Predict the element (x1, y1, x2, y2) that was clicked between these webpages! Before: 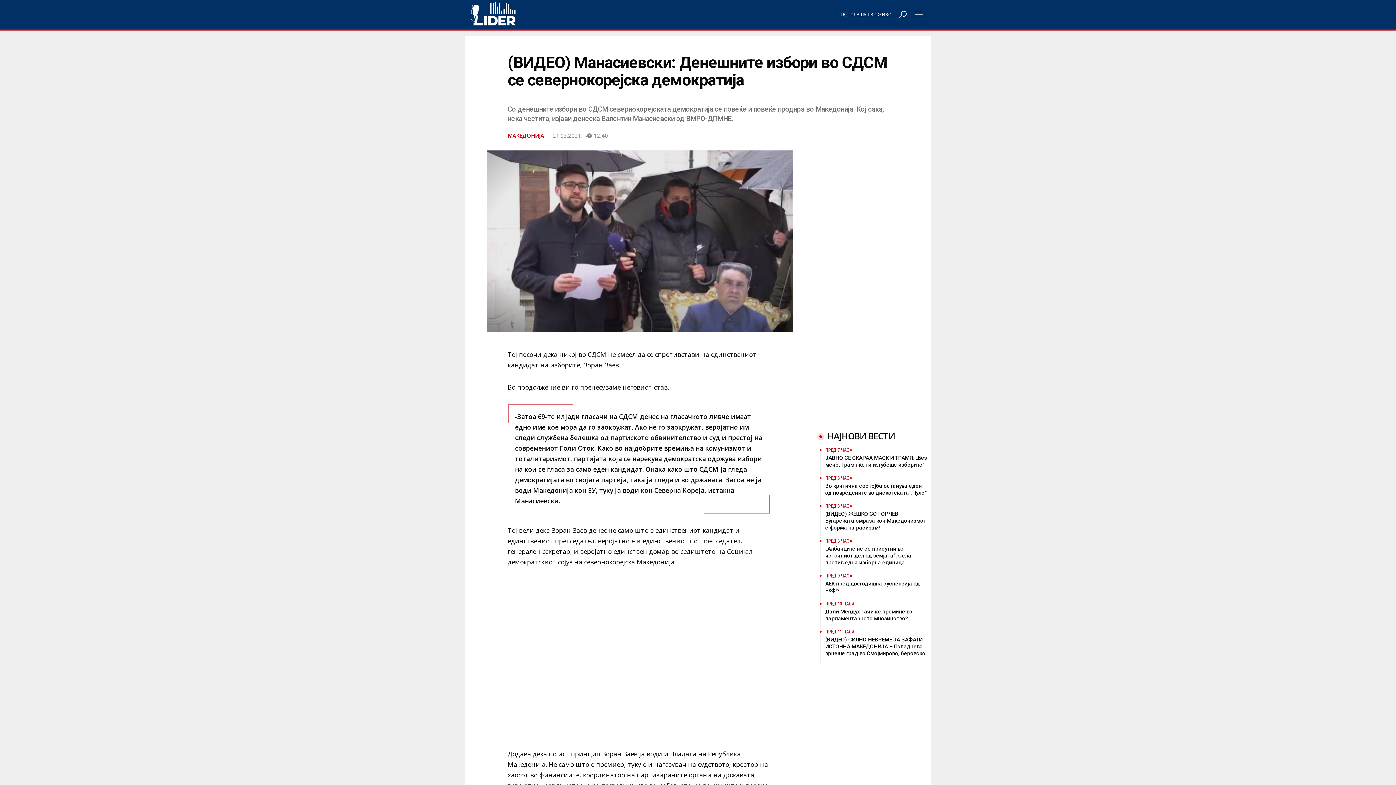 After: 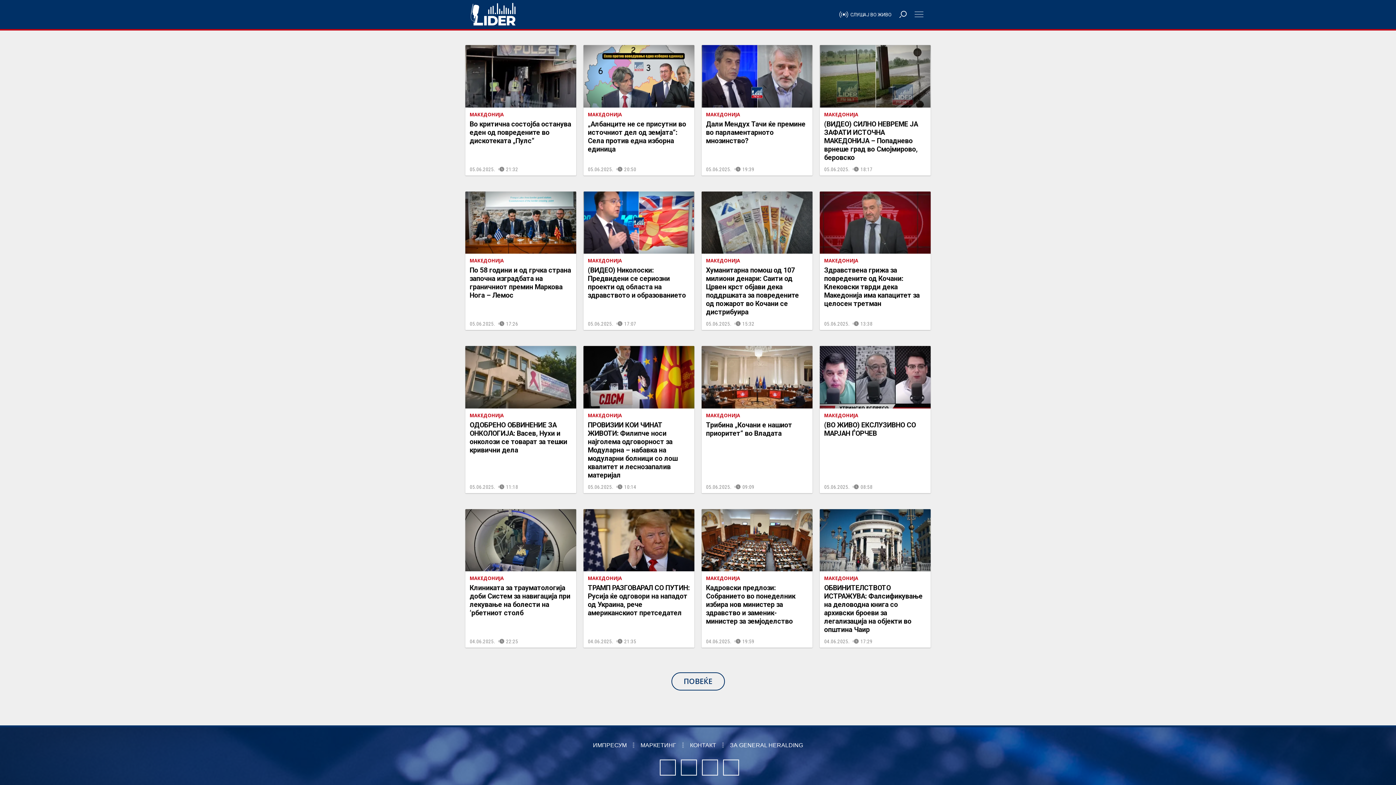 Action: label: МАКЕДОНИЈА bbox: (507, 132, 544, 139)